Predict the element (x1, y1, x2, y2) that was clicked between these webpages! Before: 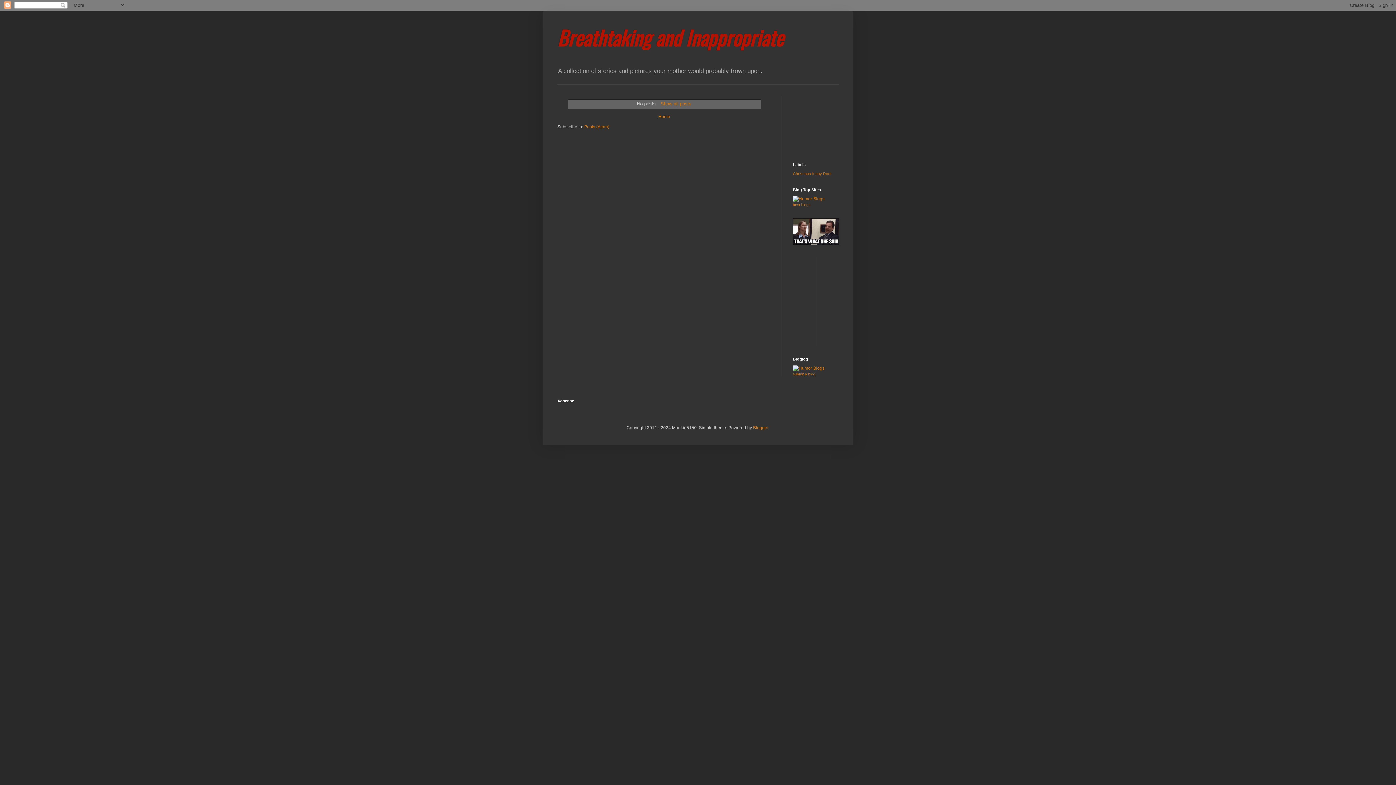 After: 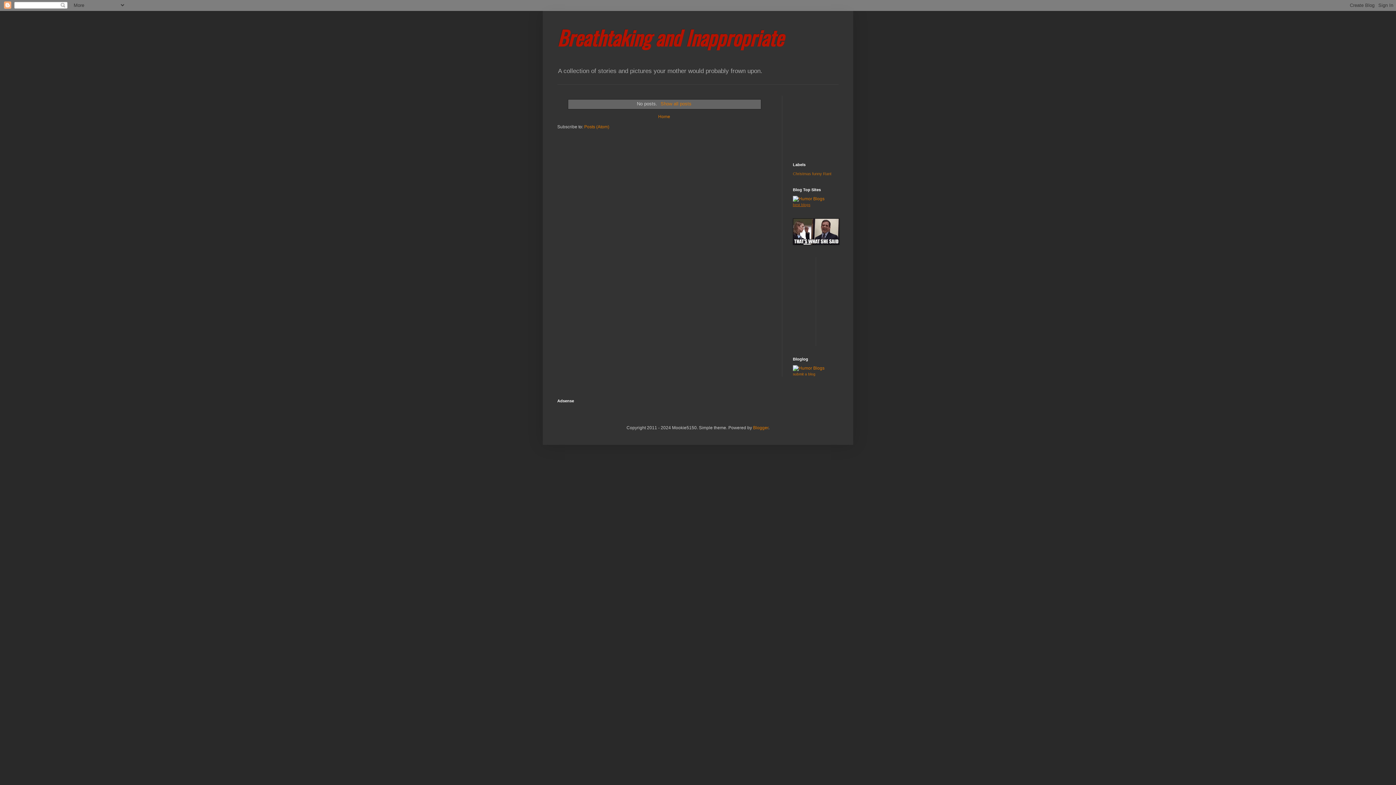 Action: label: best blogs bbox: (793, 203, 810, 207)